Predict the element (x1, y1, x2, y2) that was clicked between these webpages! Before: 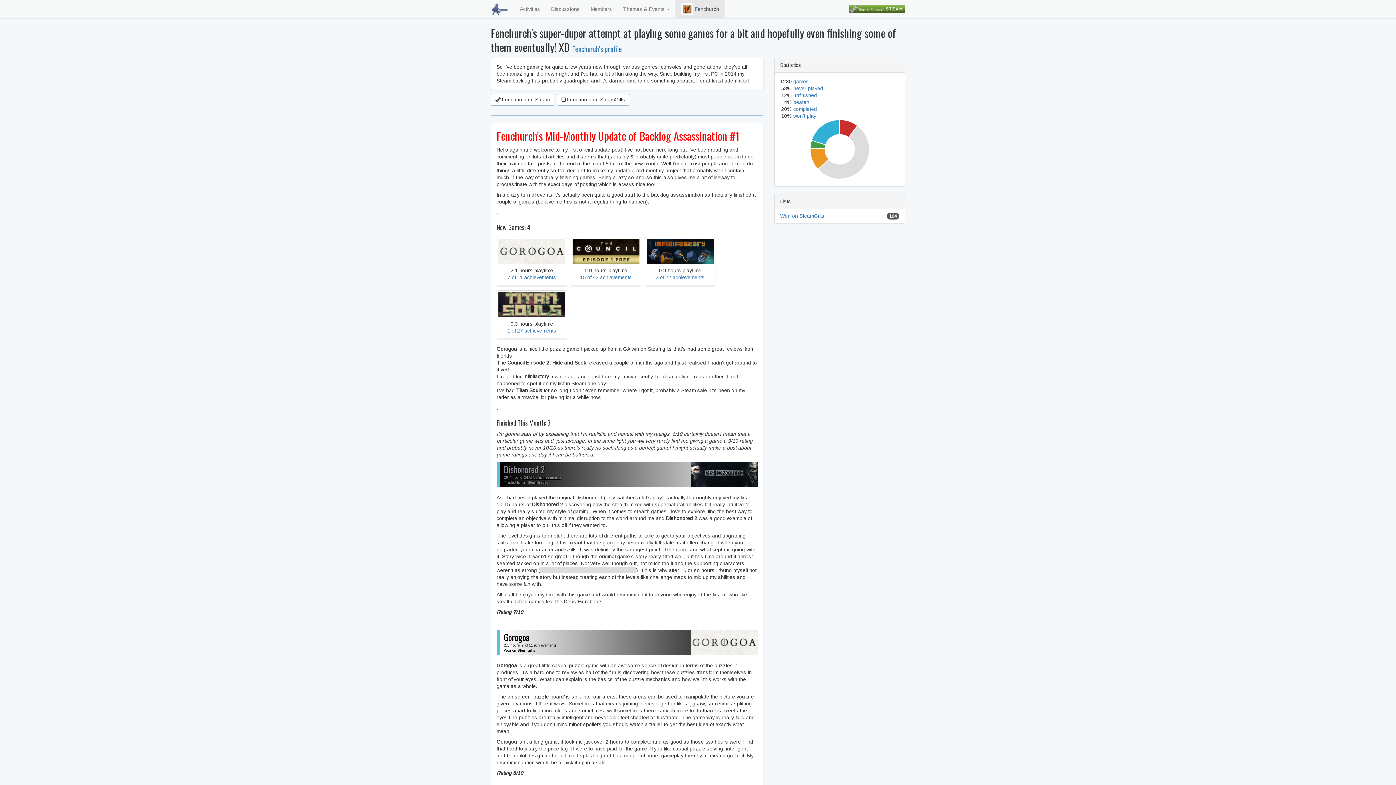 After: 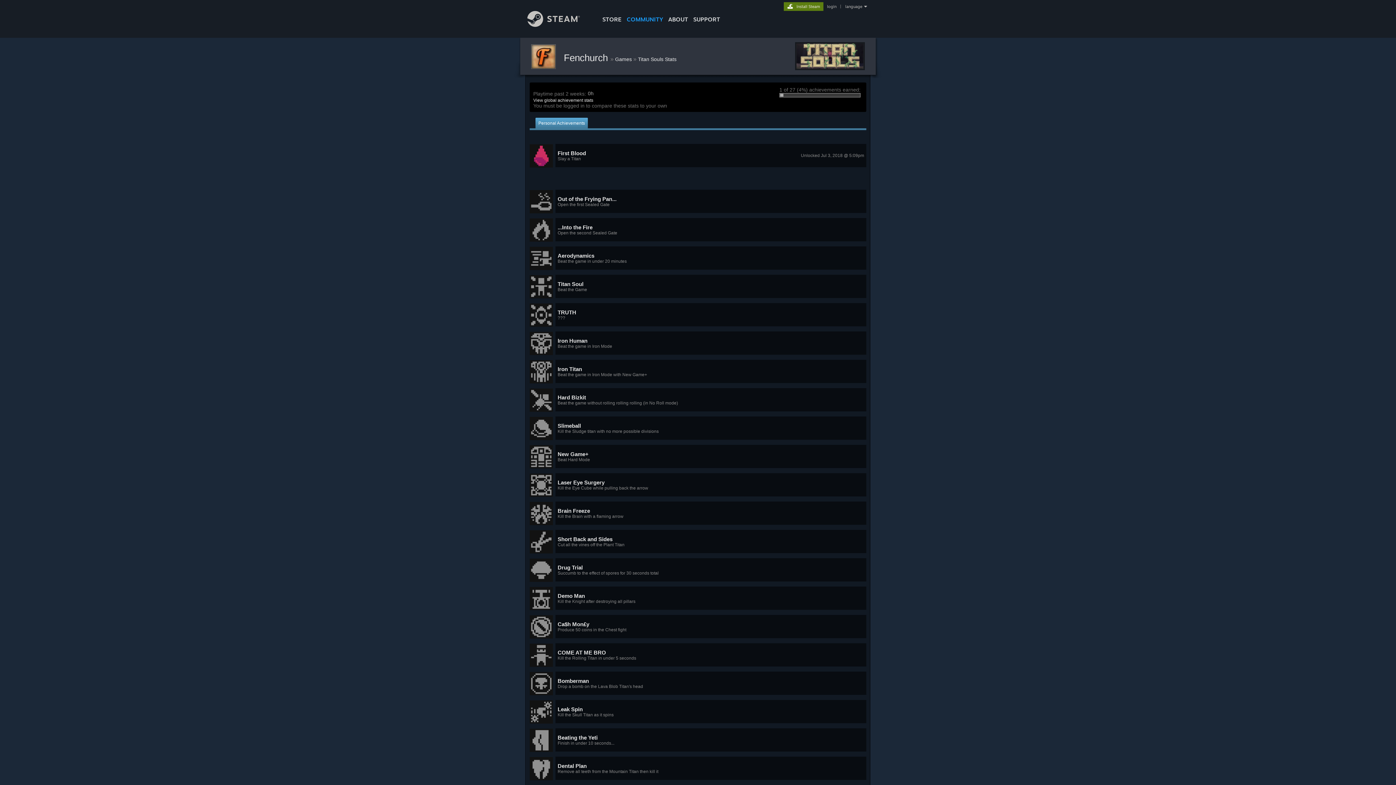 Action: label: 1 of 27 achievements bbox: (507, 328, 556, 333)